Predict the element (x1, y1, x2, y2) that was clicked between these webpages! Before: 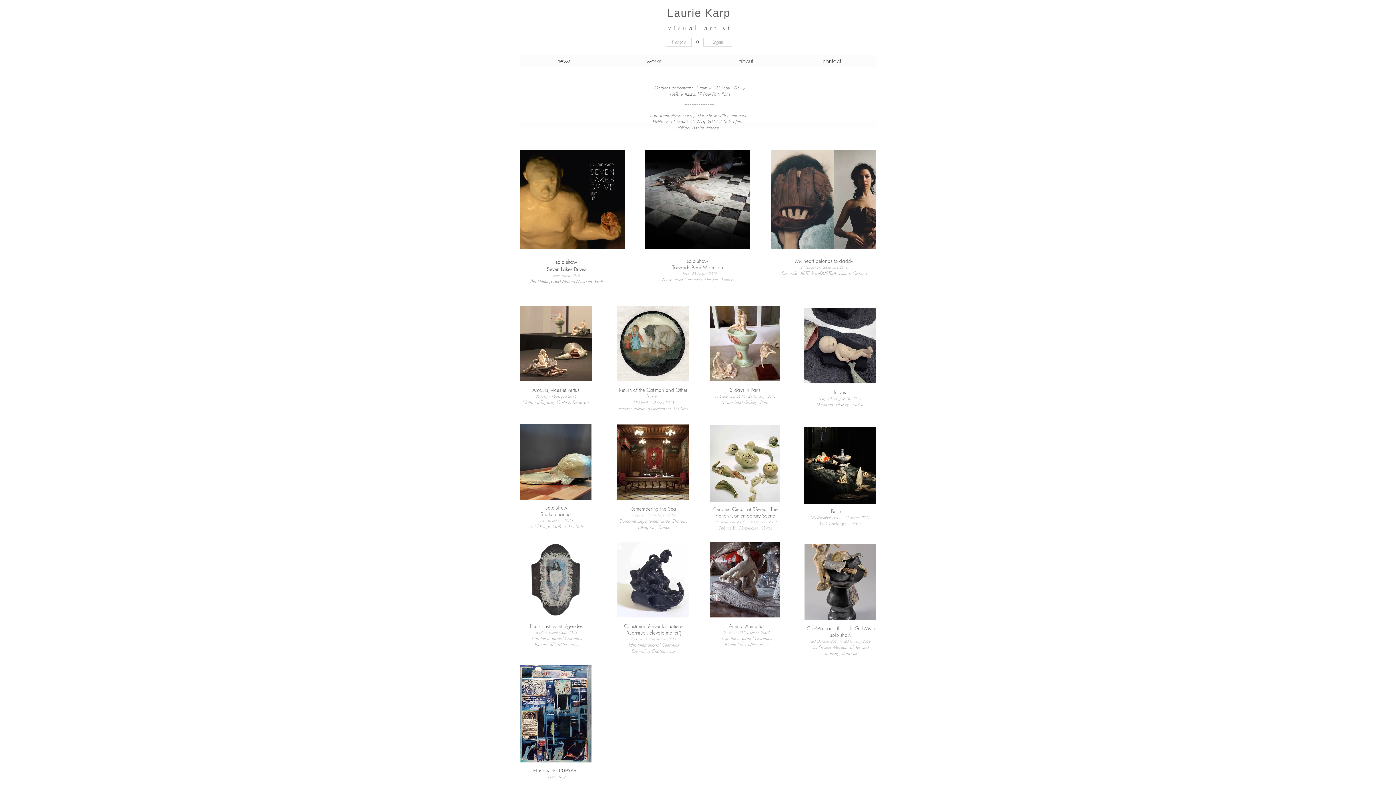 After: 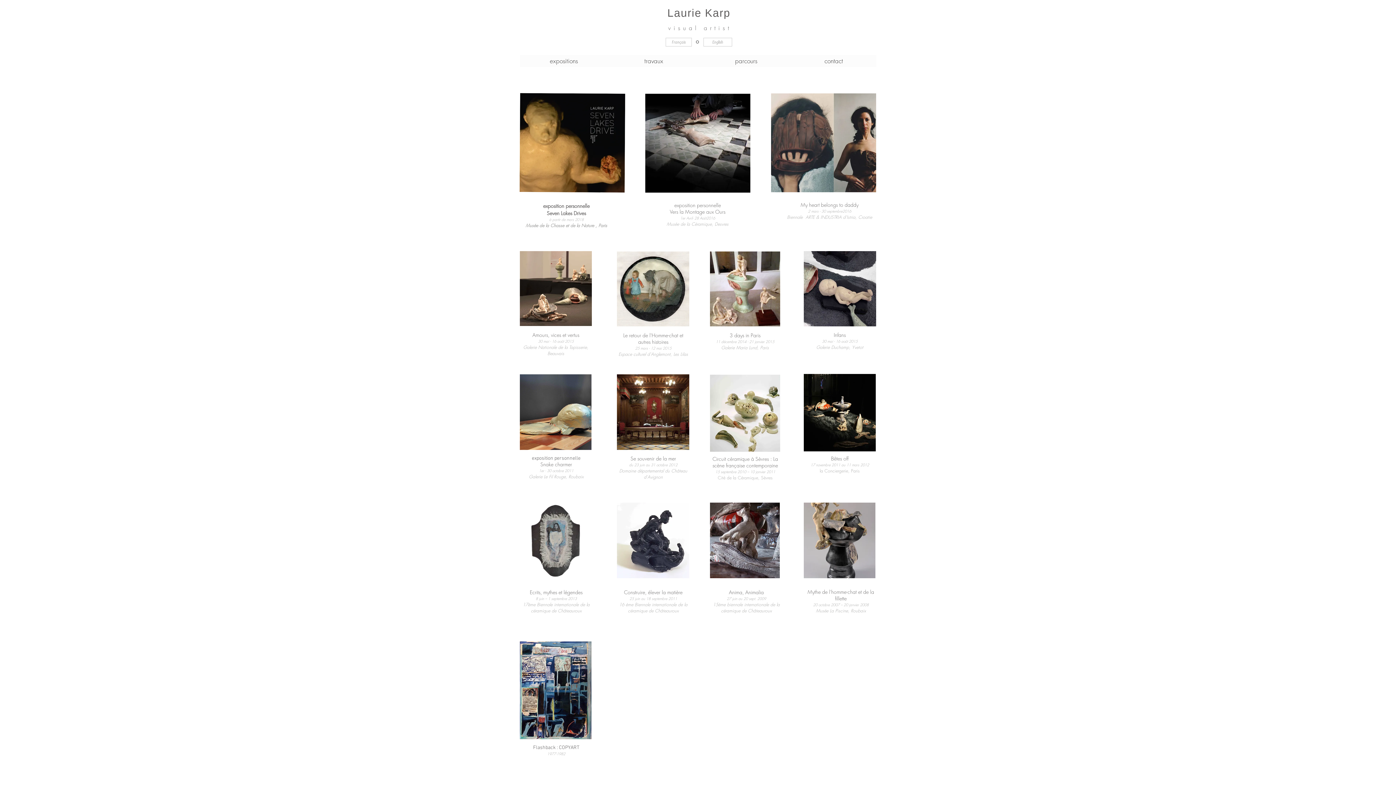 Action: bbox: (665, 37, 692, 46) label: Français